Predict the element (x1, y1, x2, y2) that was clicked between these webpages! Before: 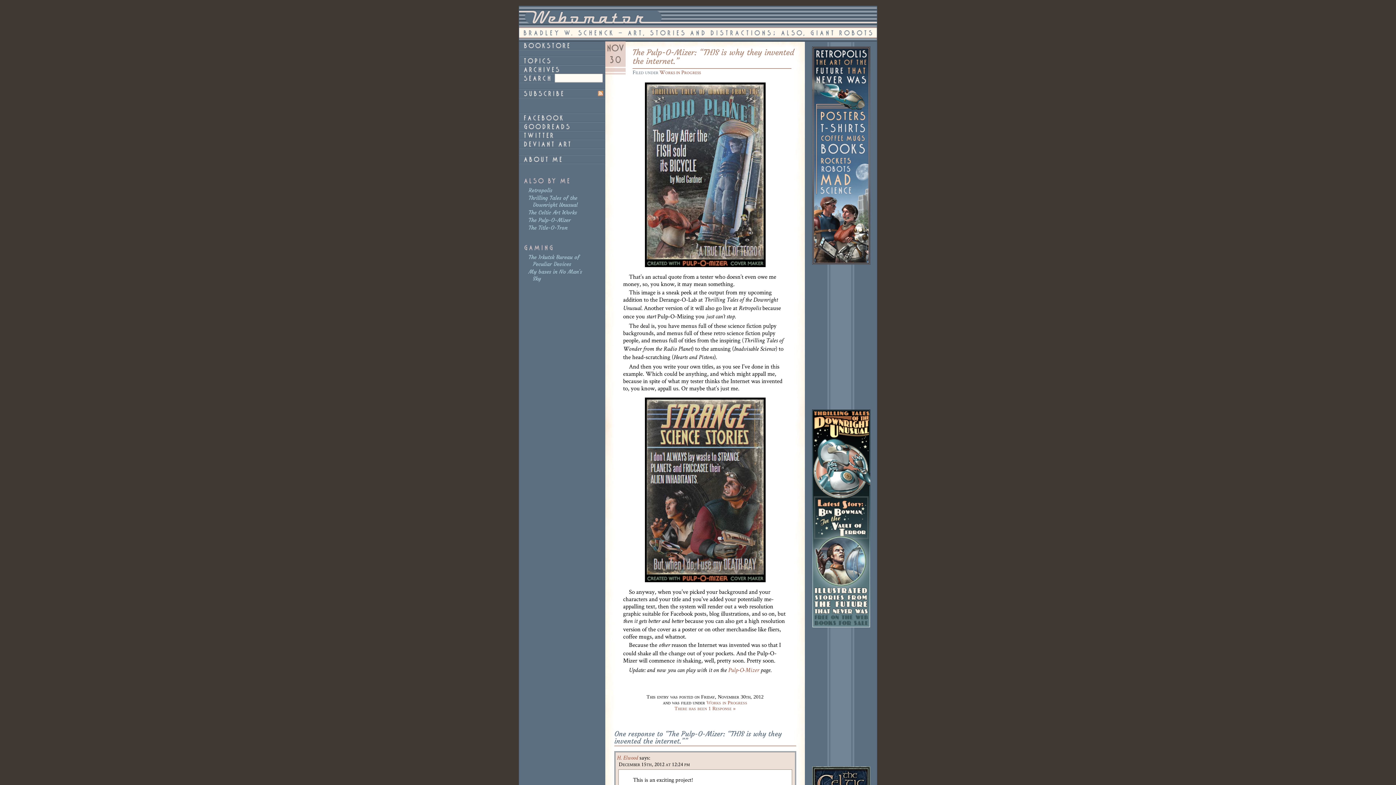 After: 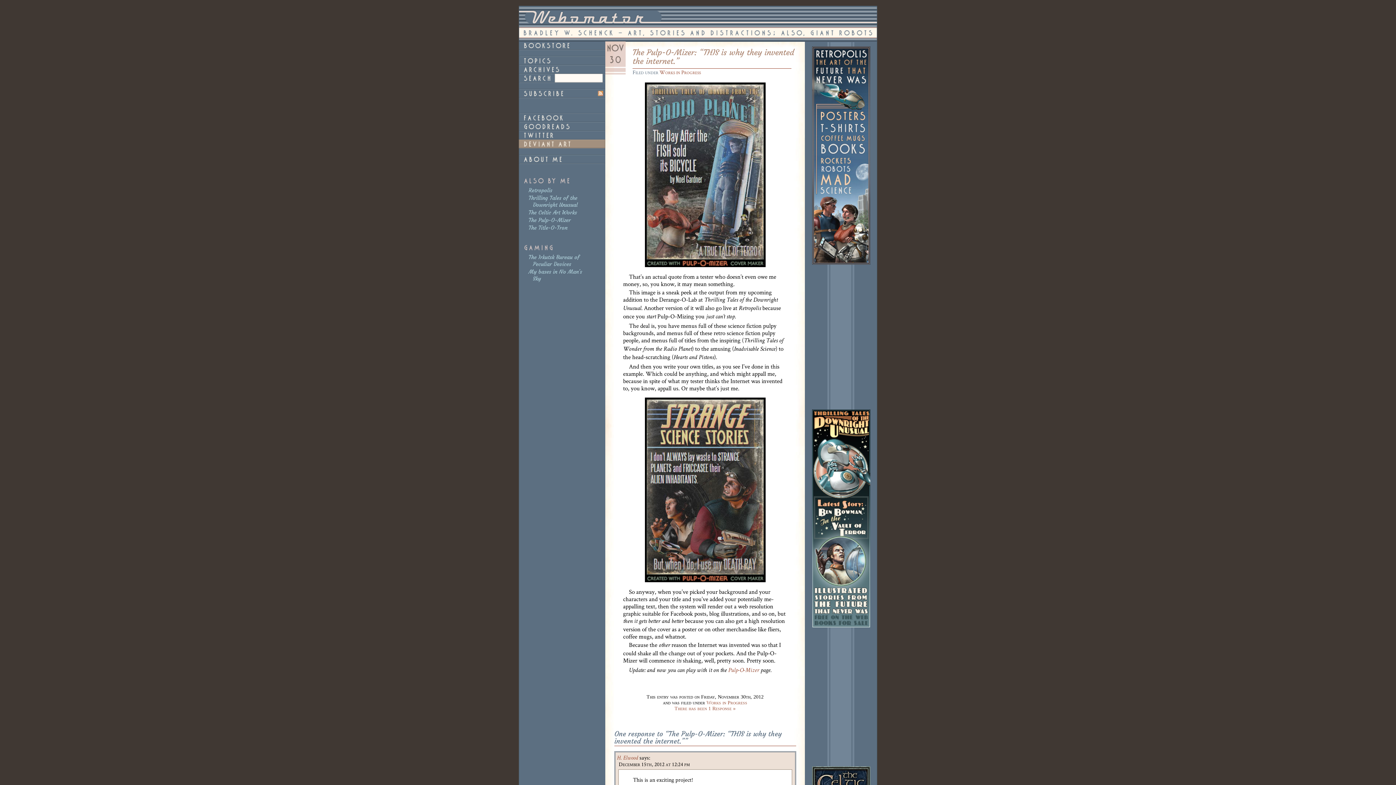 Action: bbox: (518, 139, 605, 148)